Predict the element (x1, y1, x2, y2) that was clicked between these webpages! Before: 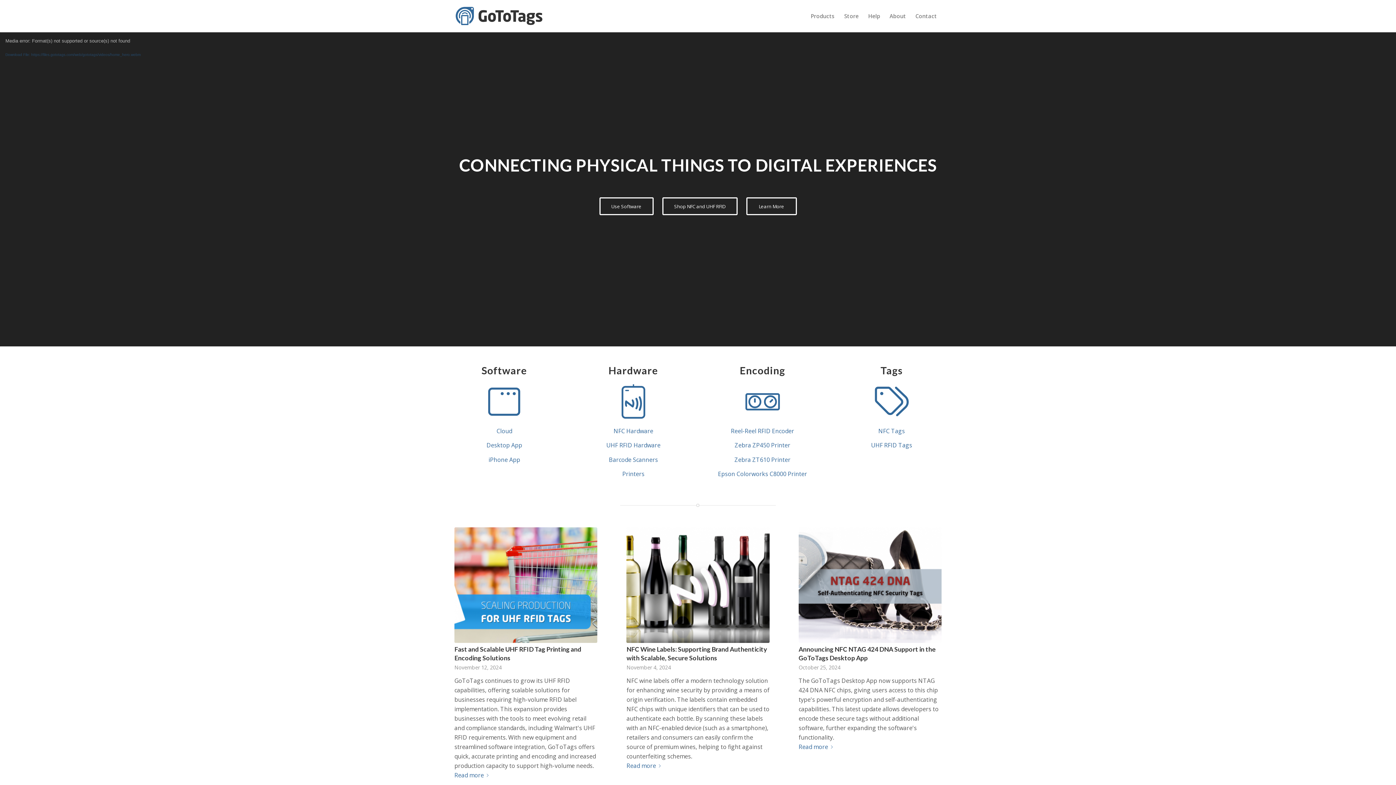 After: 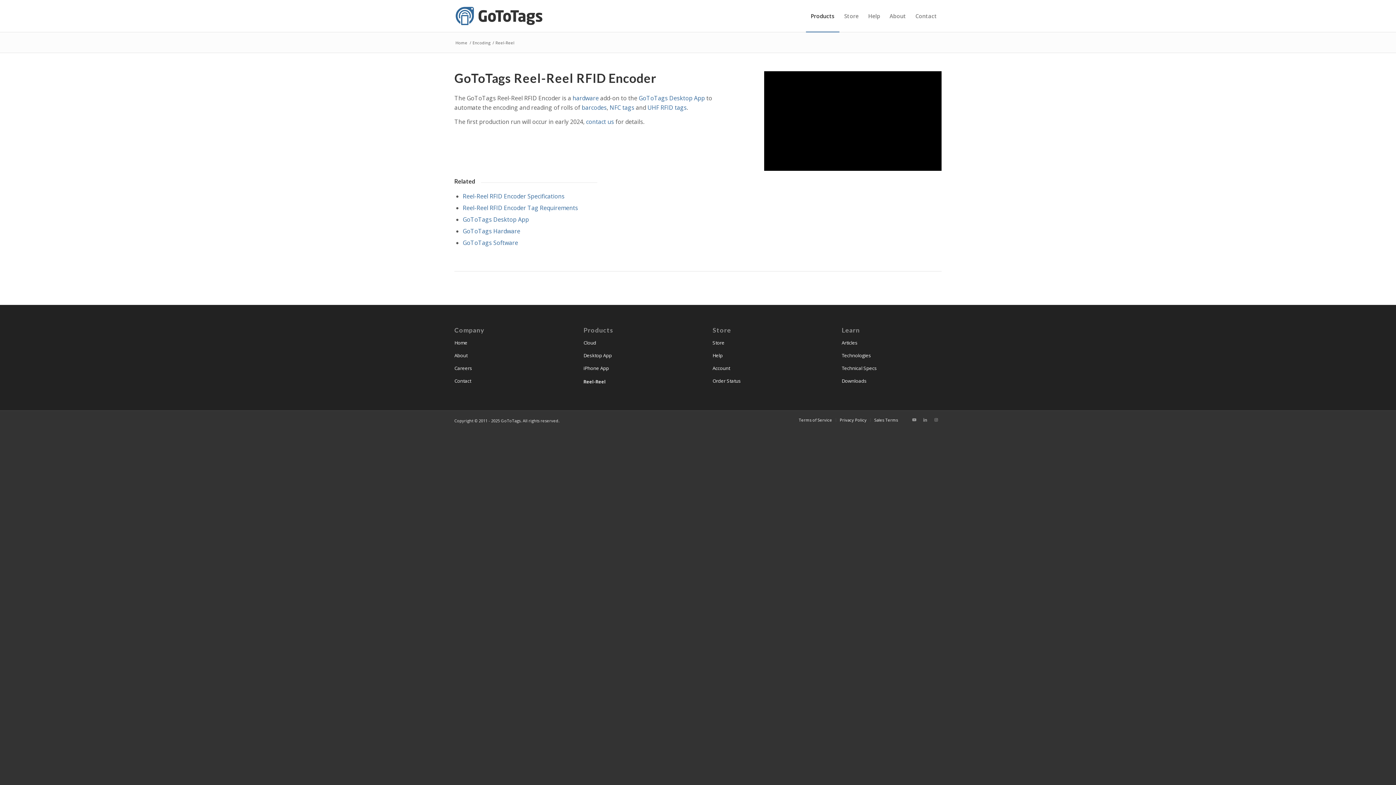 Action: bbox: (740, 364, 785, 376) label: Encoding